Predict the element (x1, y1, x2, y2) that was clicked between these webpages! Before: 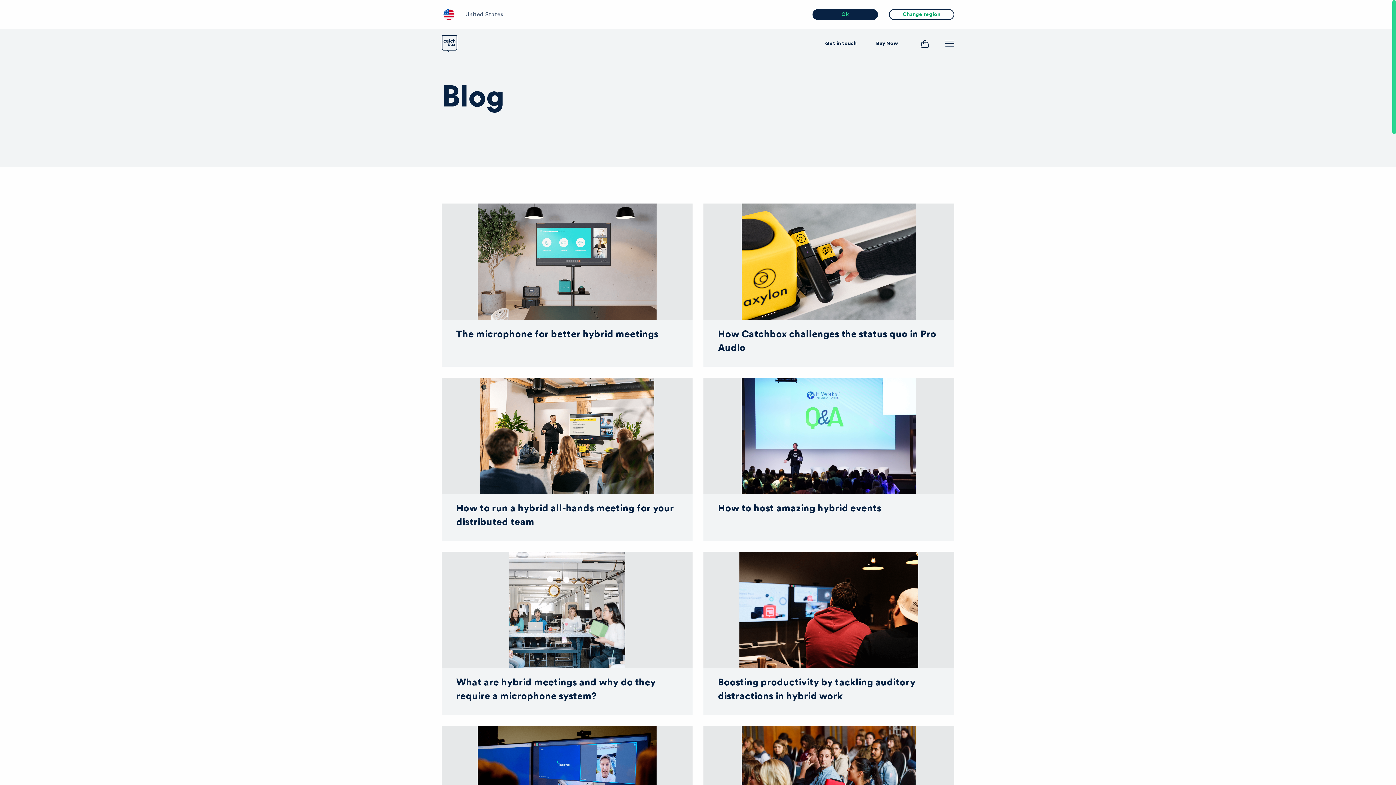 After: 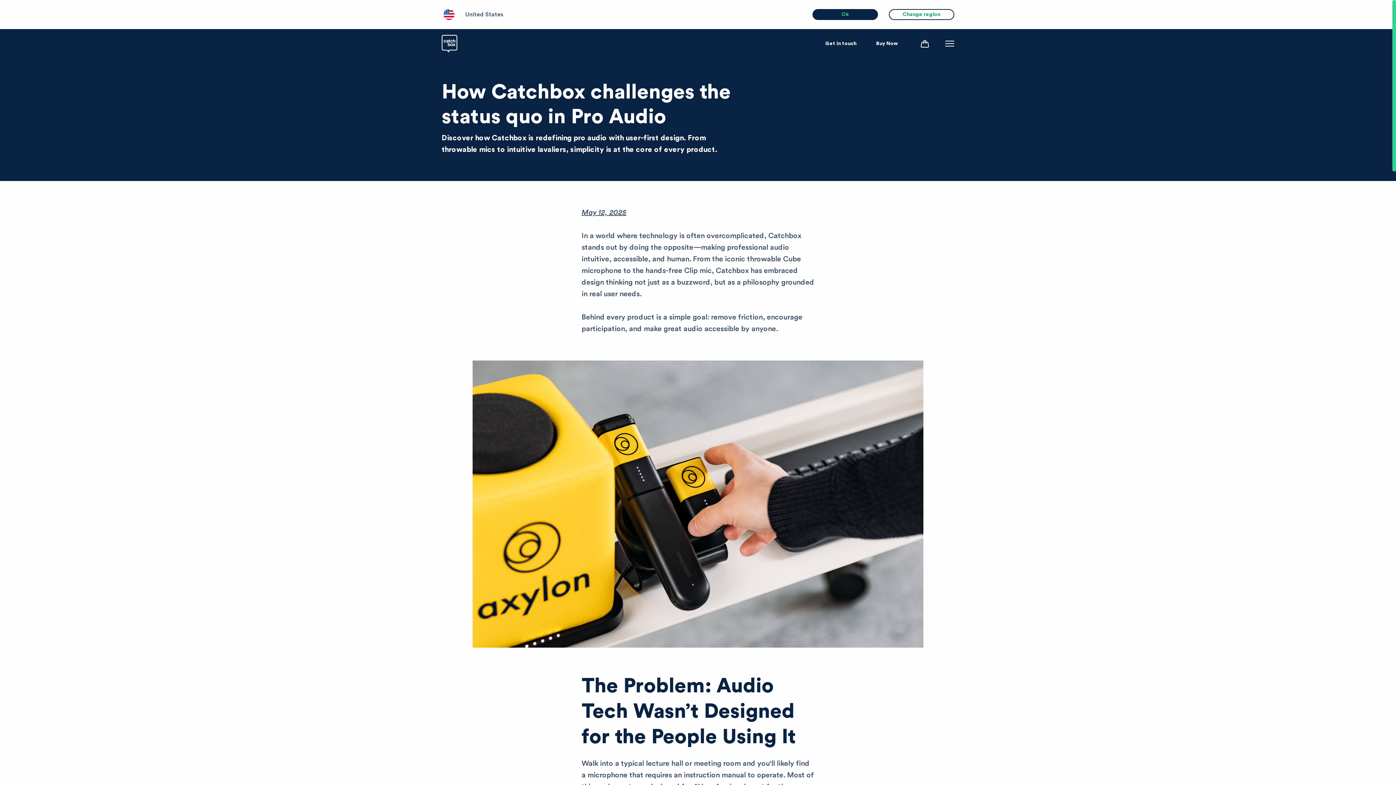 Action: label: How Catchbox challenges the status quo in Pro Audio bbox: (703, 203, 954, 366)